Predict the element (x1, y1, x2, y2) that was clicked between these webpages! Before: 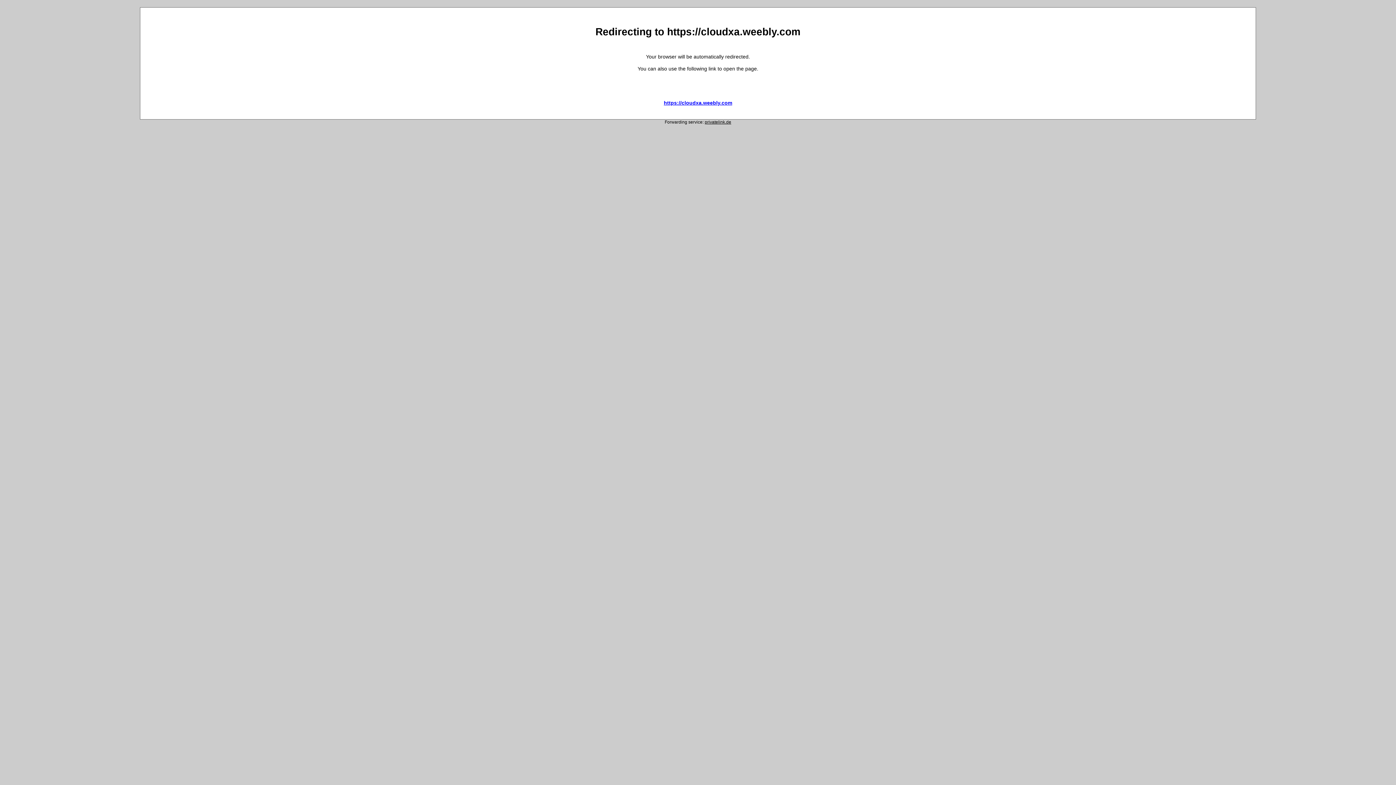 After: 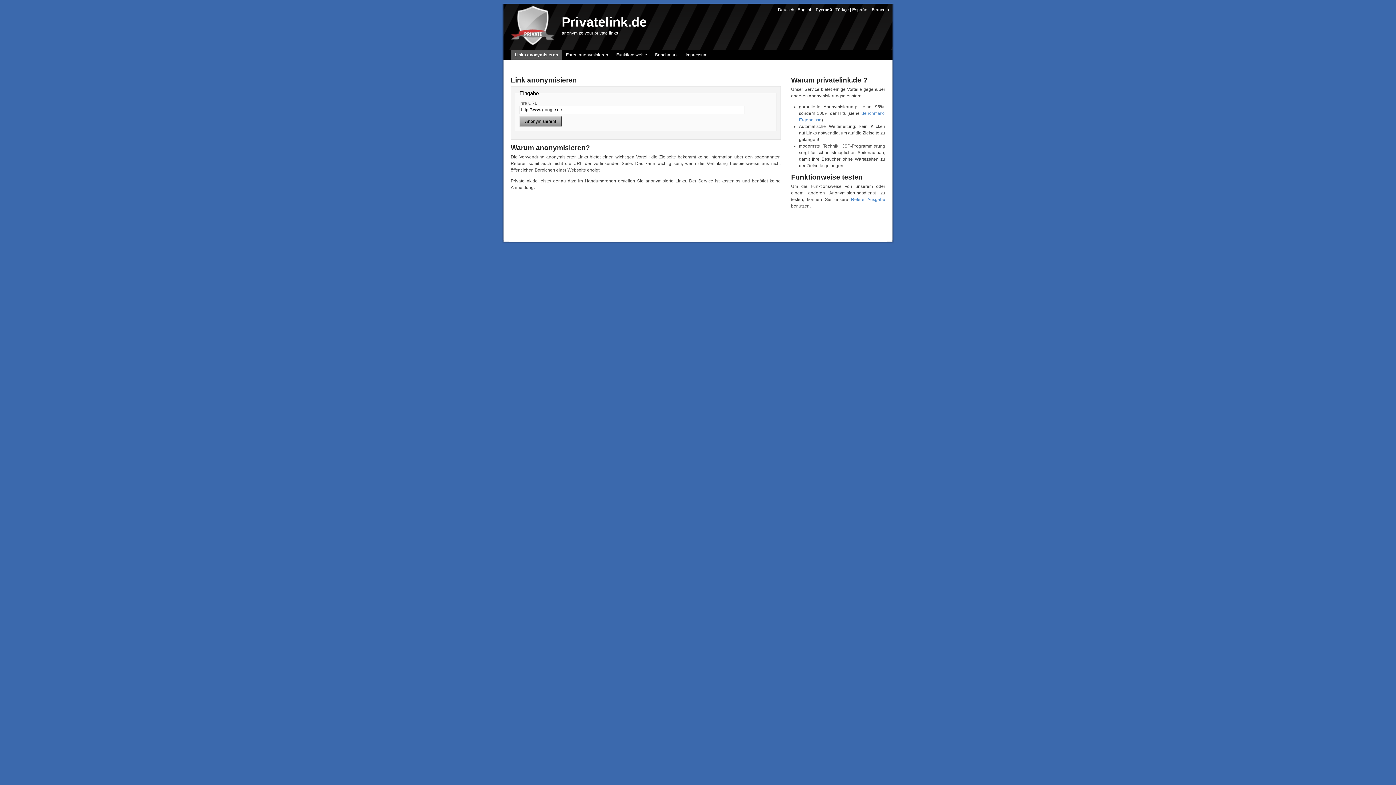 Action: label: privatelink.de bbox: (704, 119, 731, 124)